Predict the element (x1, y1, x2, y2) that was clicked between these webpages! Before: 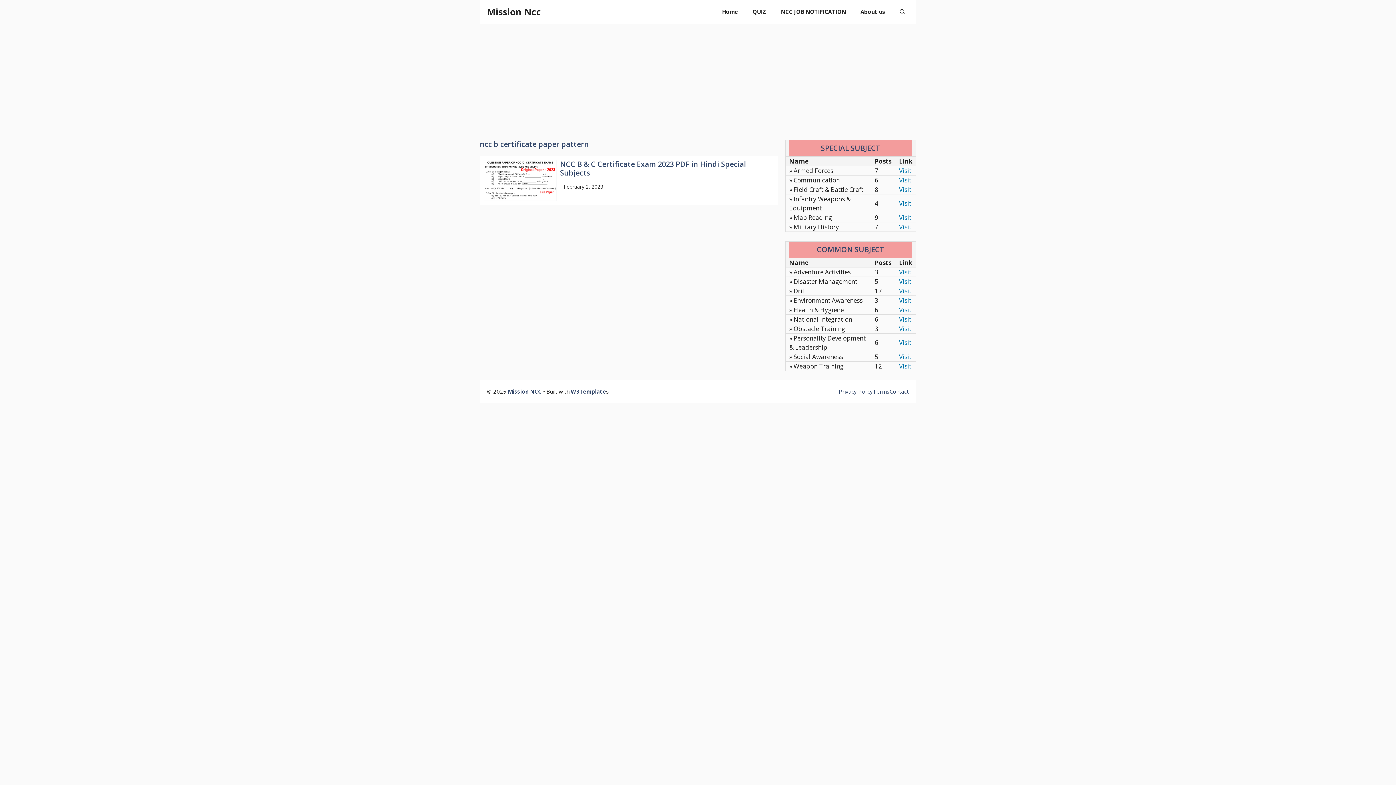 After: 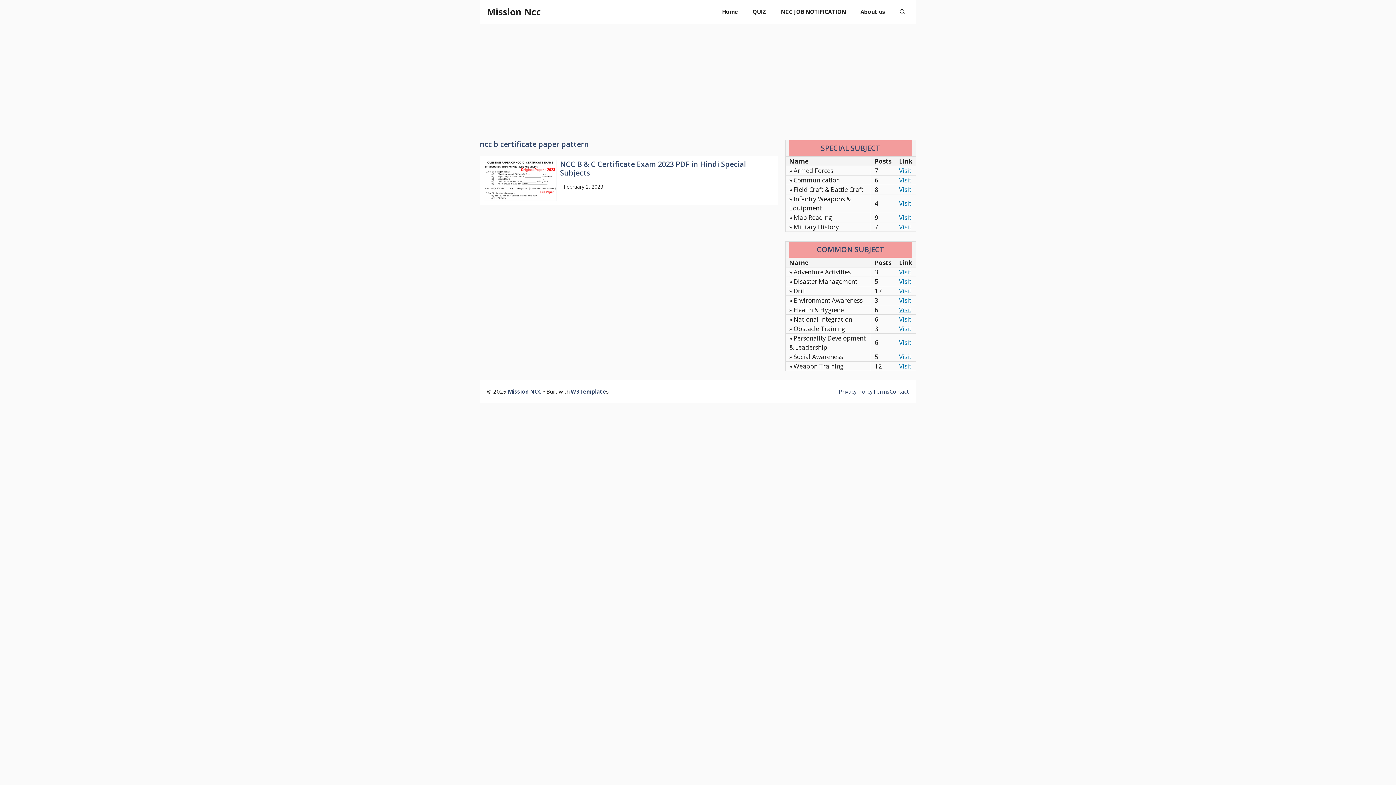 Action: label: Visit bbox: (899, 305, 911, 314)